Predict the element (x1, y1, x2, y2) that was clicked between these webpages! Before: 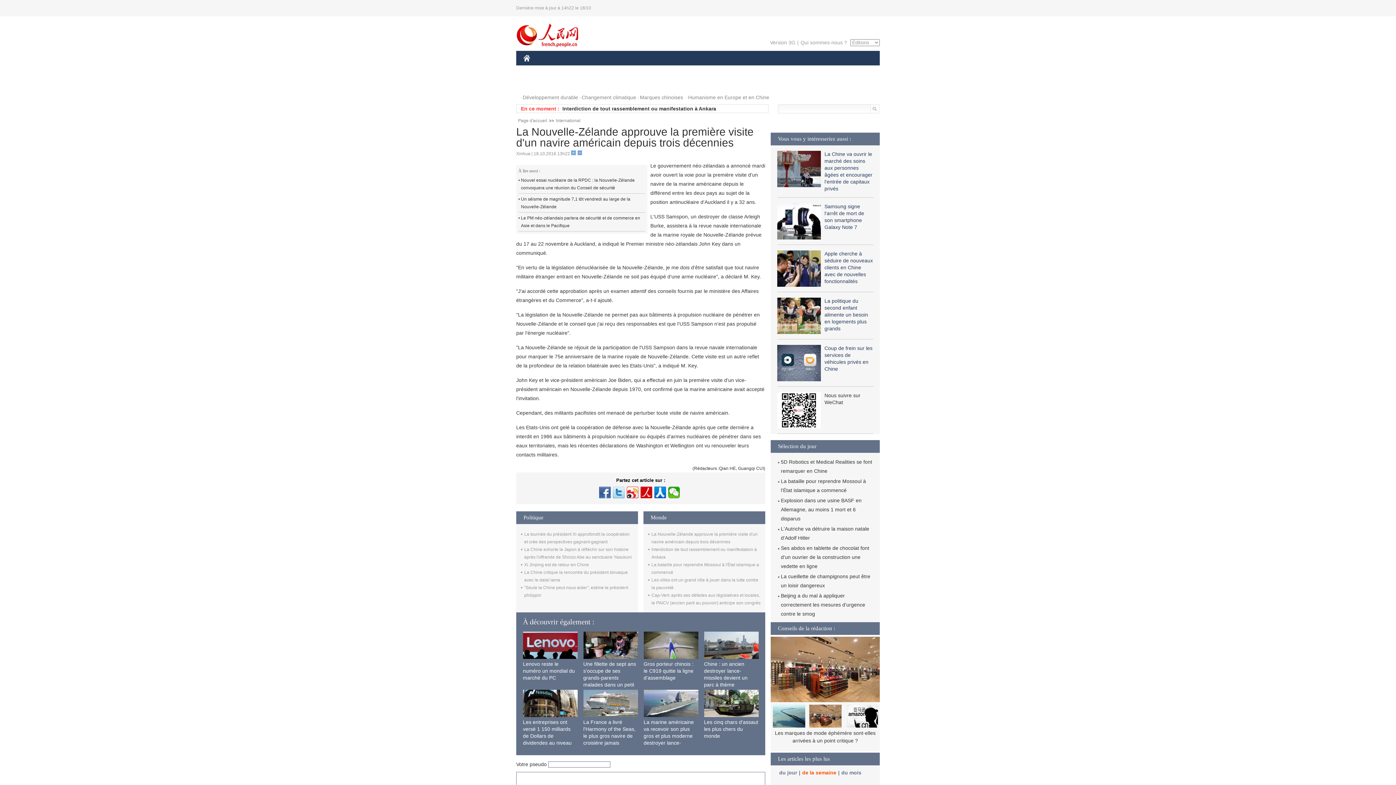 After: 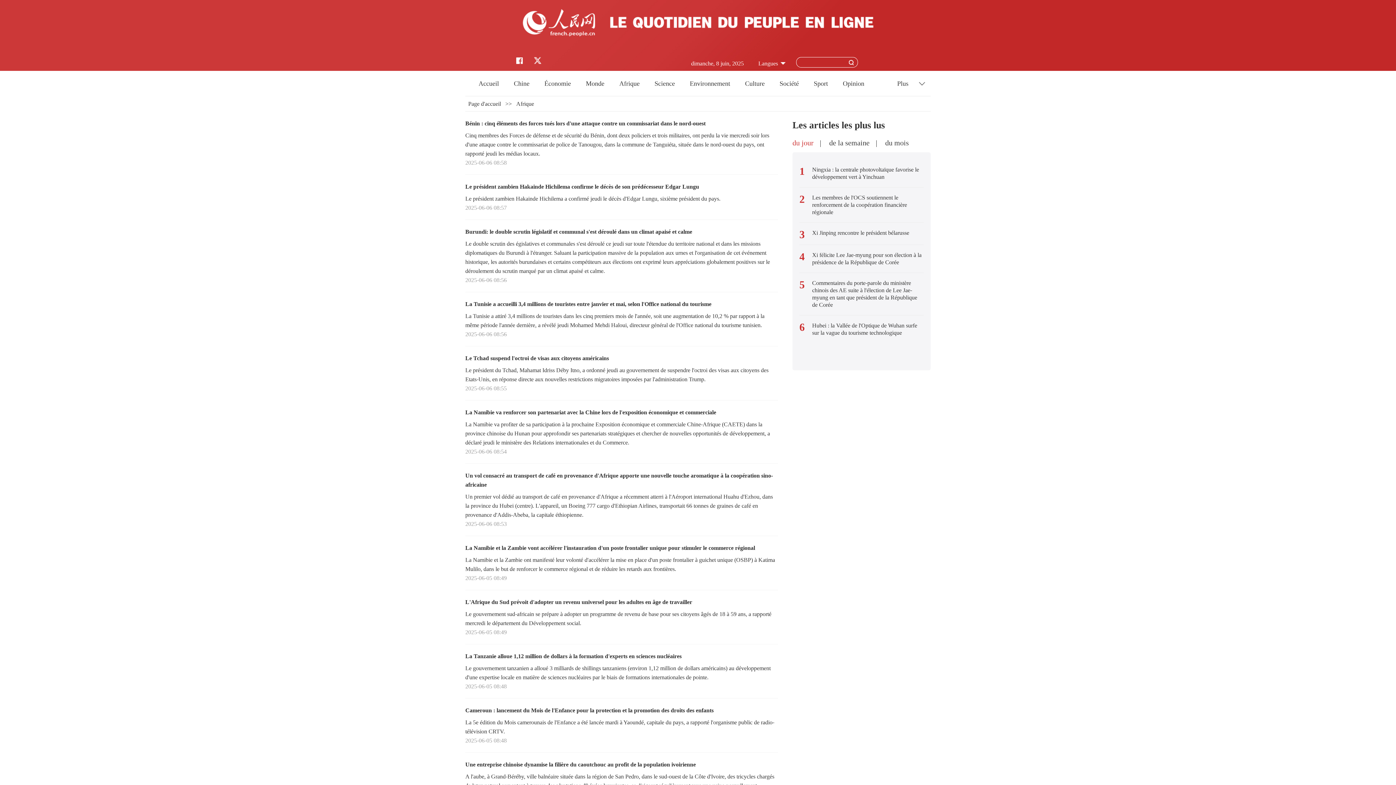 Action: bbox: (616, 61, 649, 76) label: AFRIQUE